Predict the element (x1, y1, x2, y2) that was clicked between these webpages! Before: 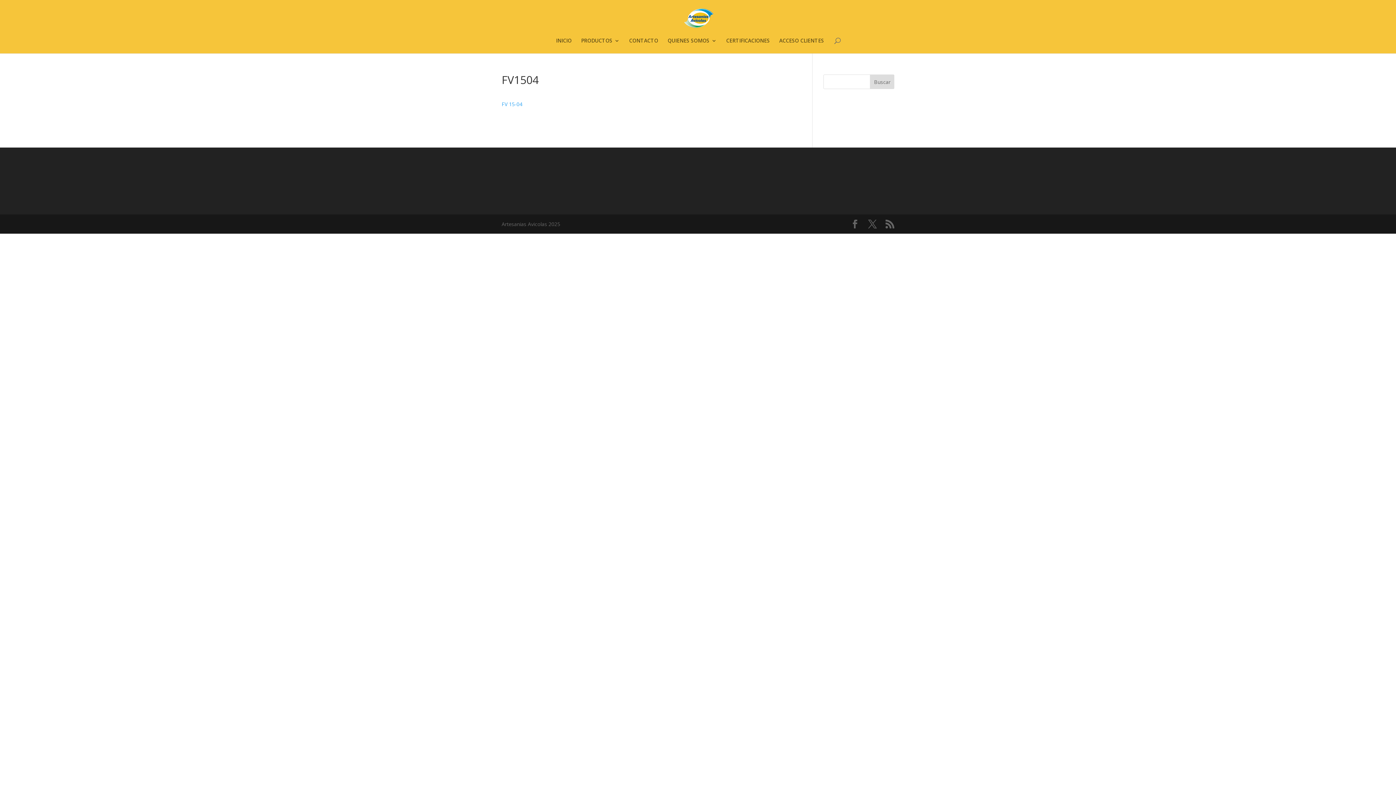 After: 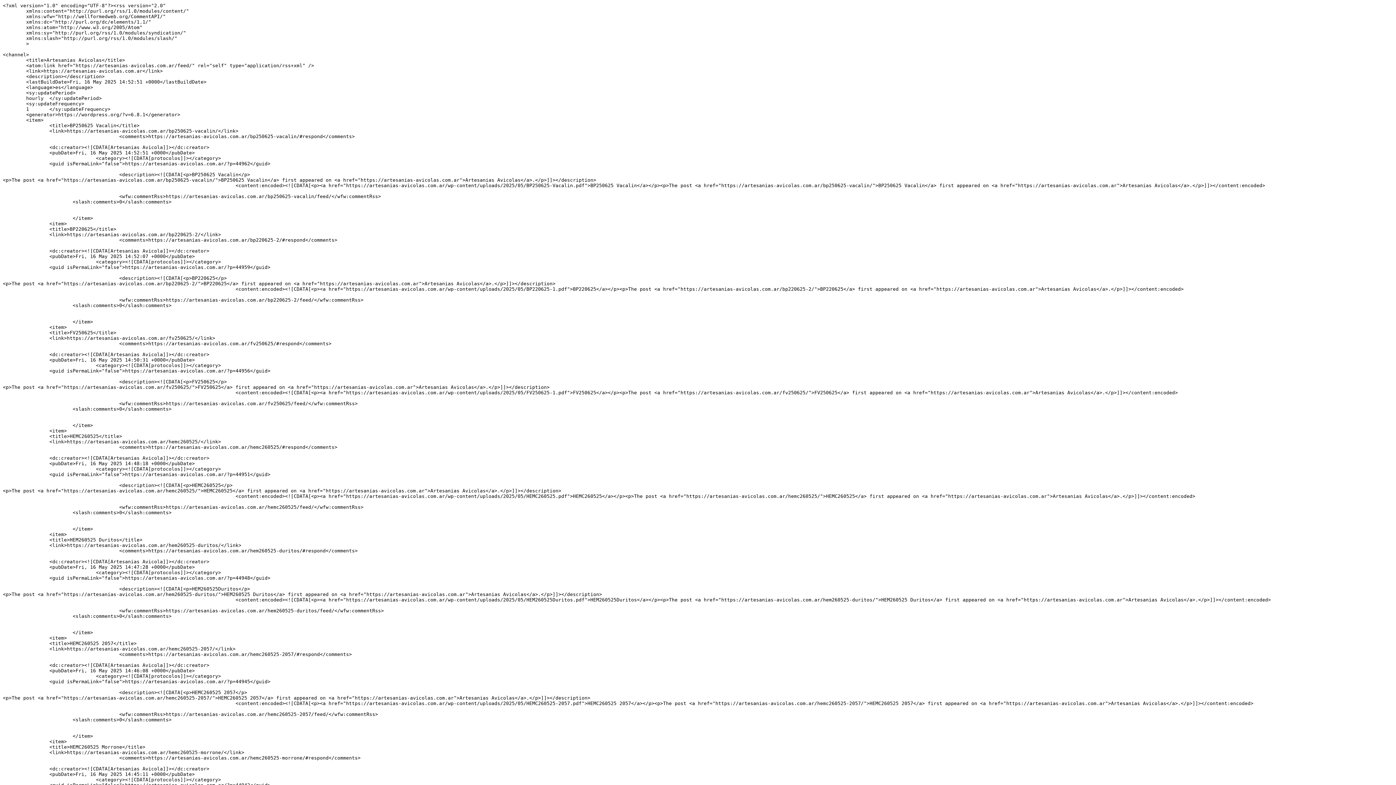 Action: bbox: (885, 219, 894, 228)